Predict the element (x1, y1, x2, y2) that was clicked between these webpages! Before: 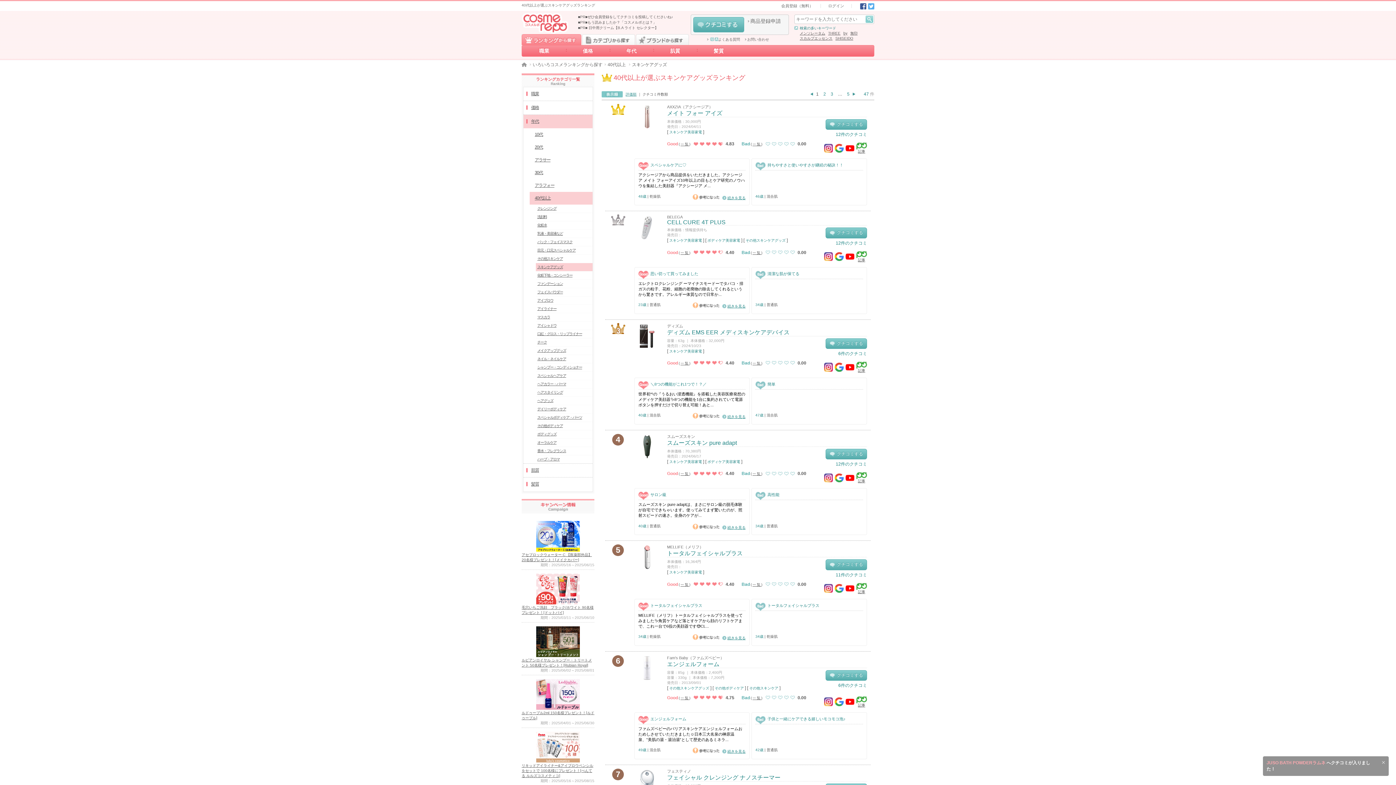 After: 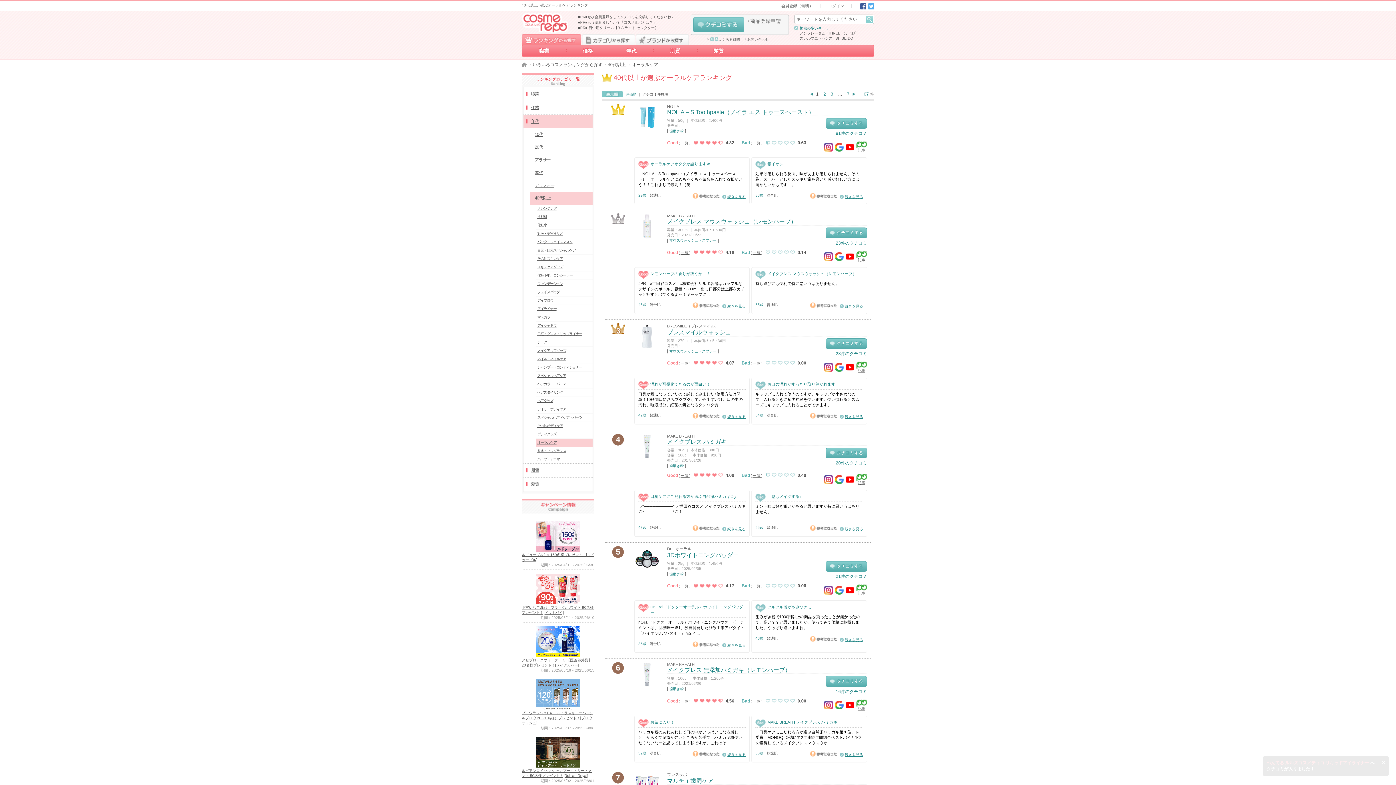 Action: bbox: (536, 438, 592, 446) label: オーラルケア